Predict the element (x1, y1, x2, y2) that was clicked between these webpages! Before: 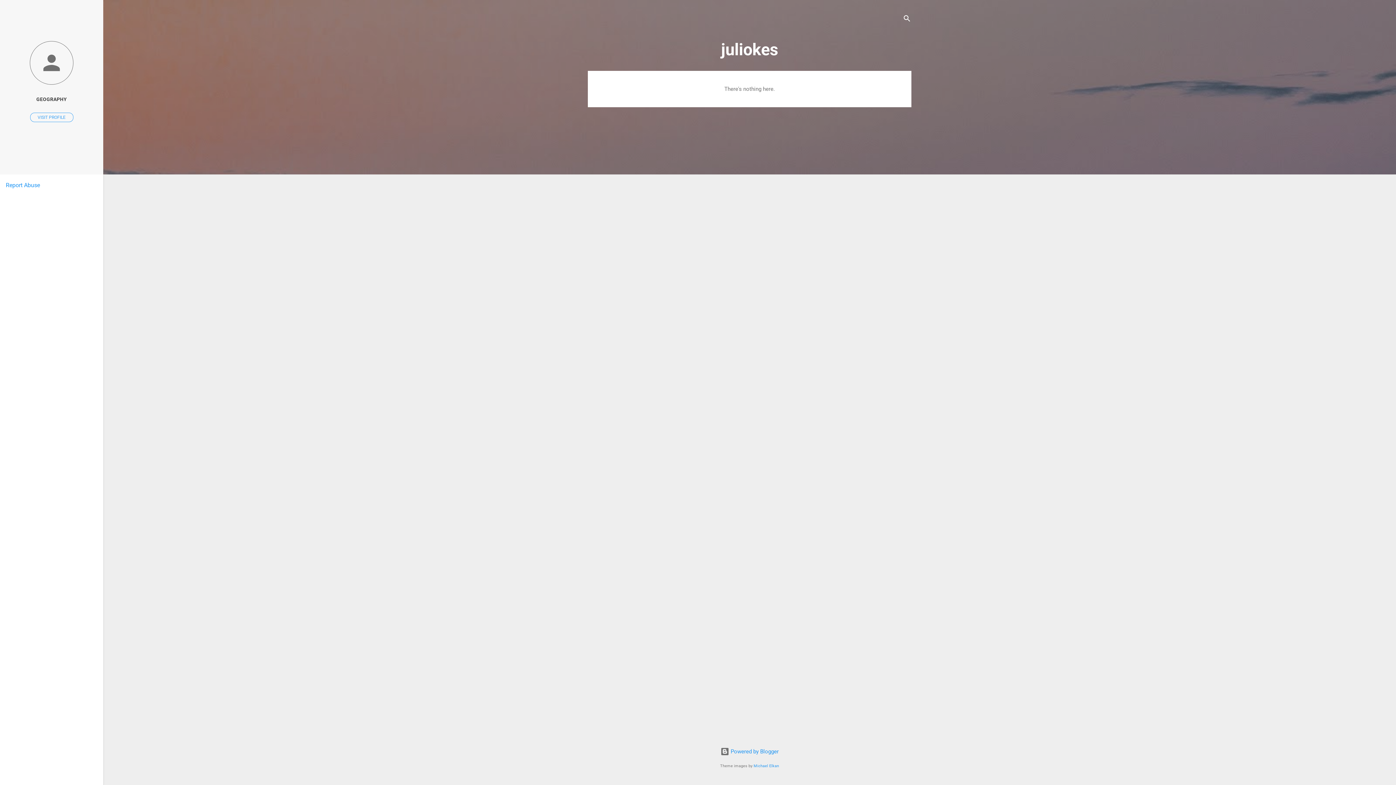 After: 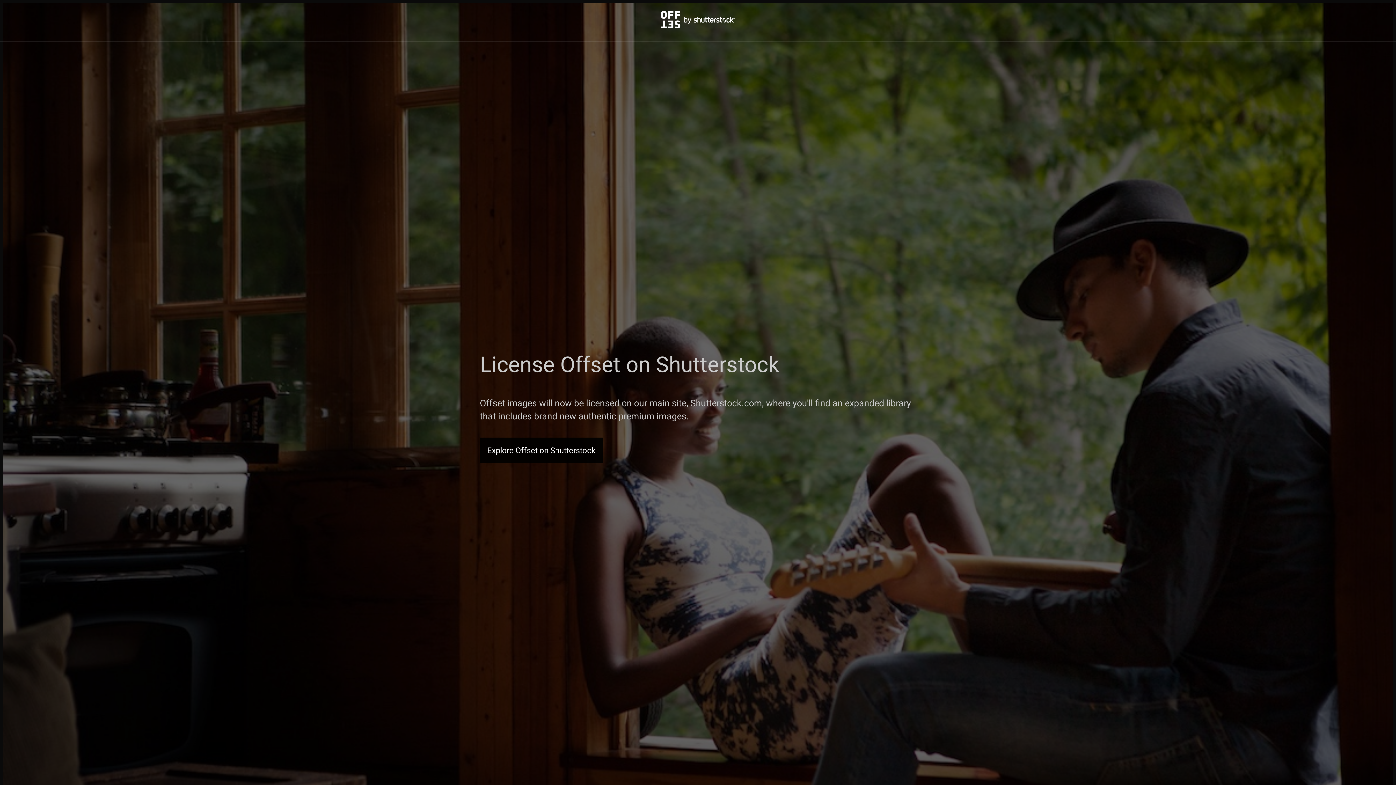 Action: label: Michael Elkan bbox: (753, 764, 779, 768)